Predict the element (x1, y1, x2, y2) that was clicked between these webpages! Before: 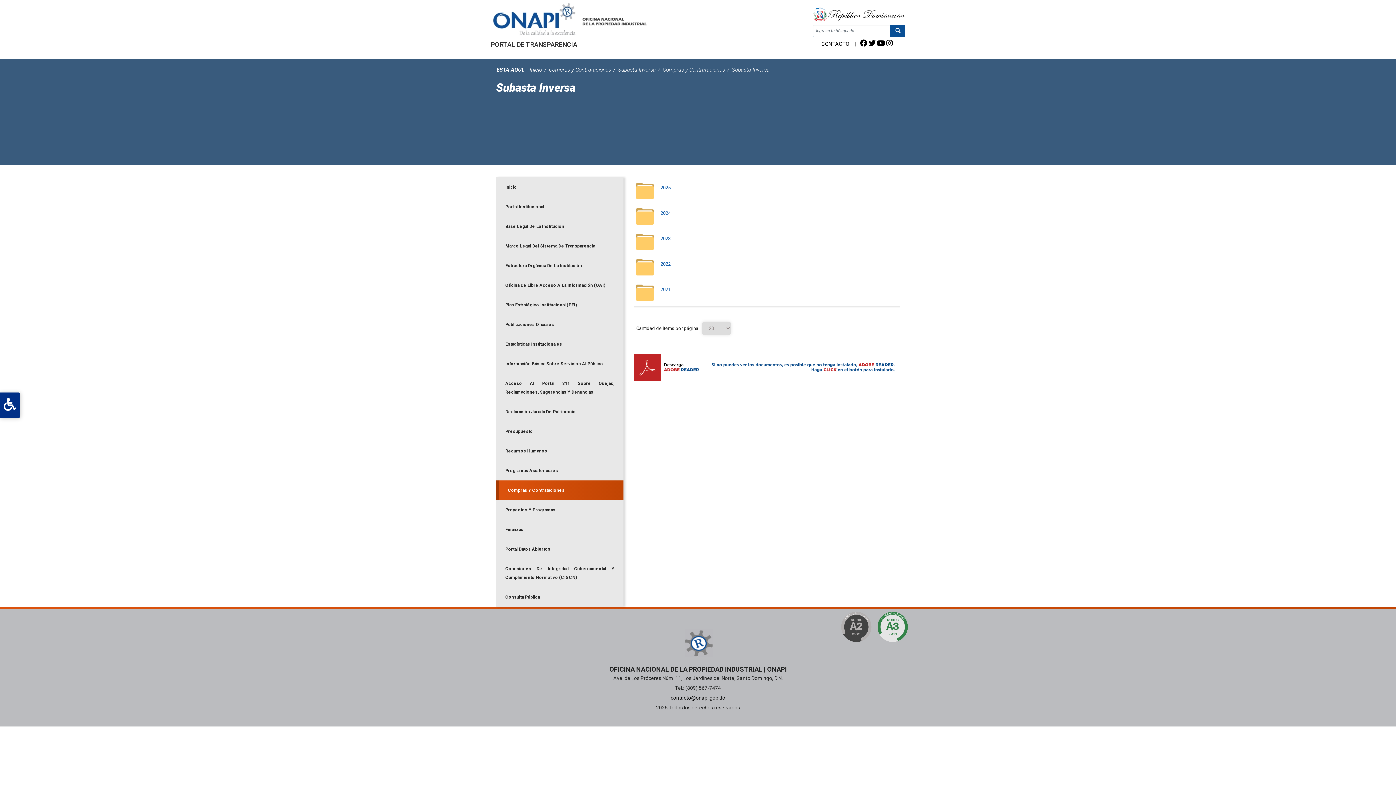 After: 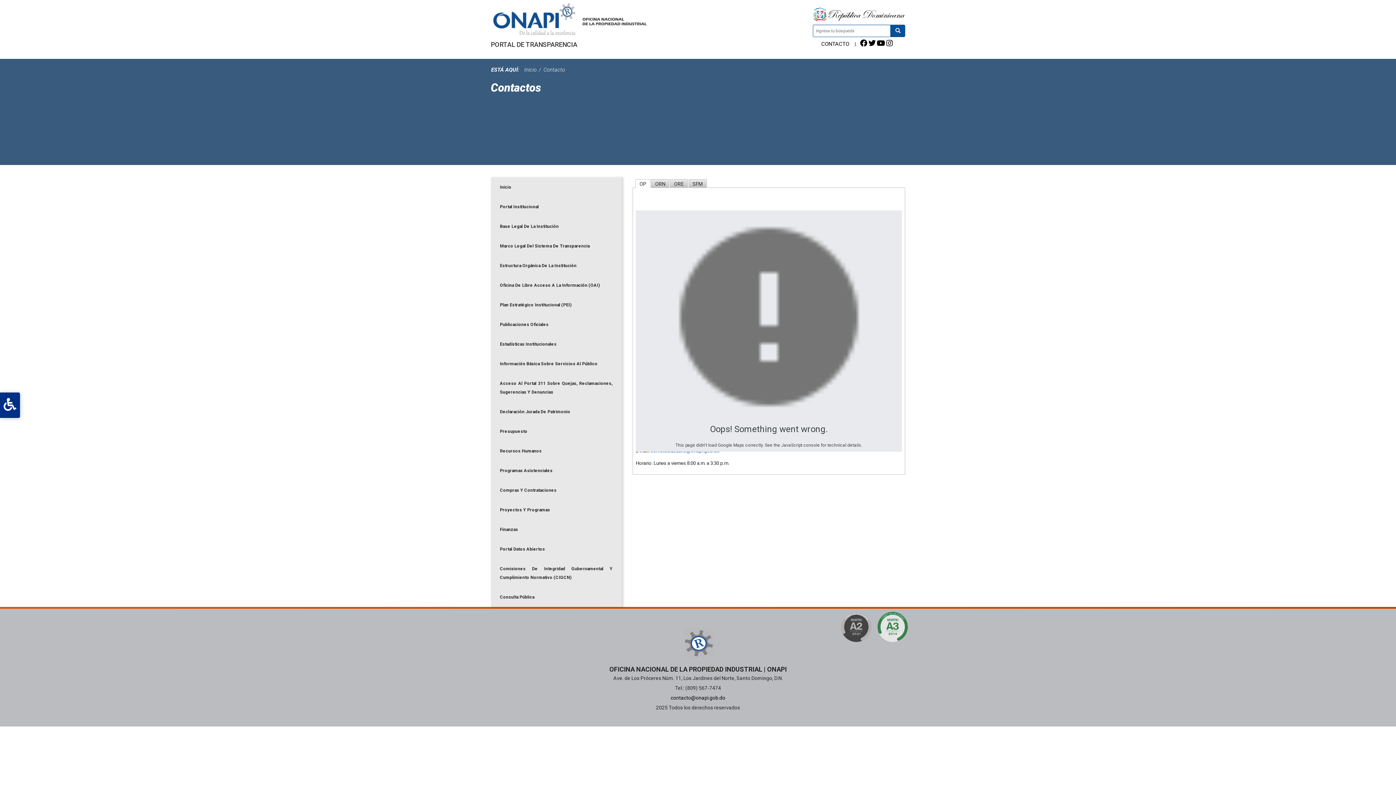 Action: label: CONTACTO bbox: (821, 40, 849, 47)